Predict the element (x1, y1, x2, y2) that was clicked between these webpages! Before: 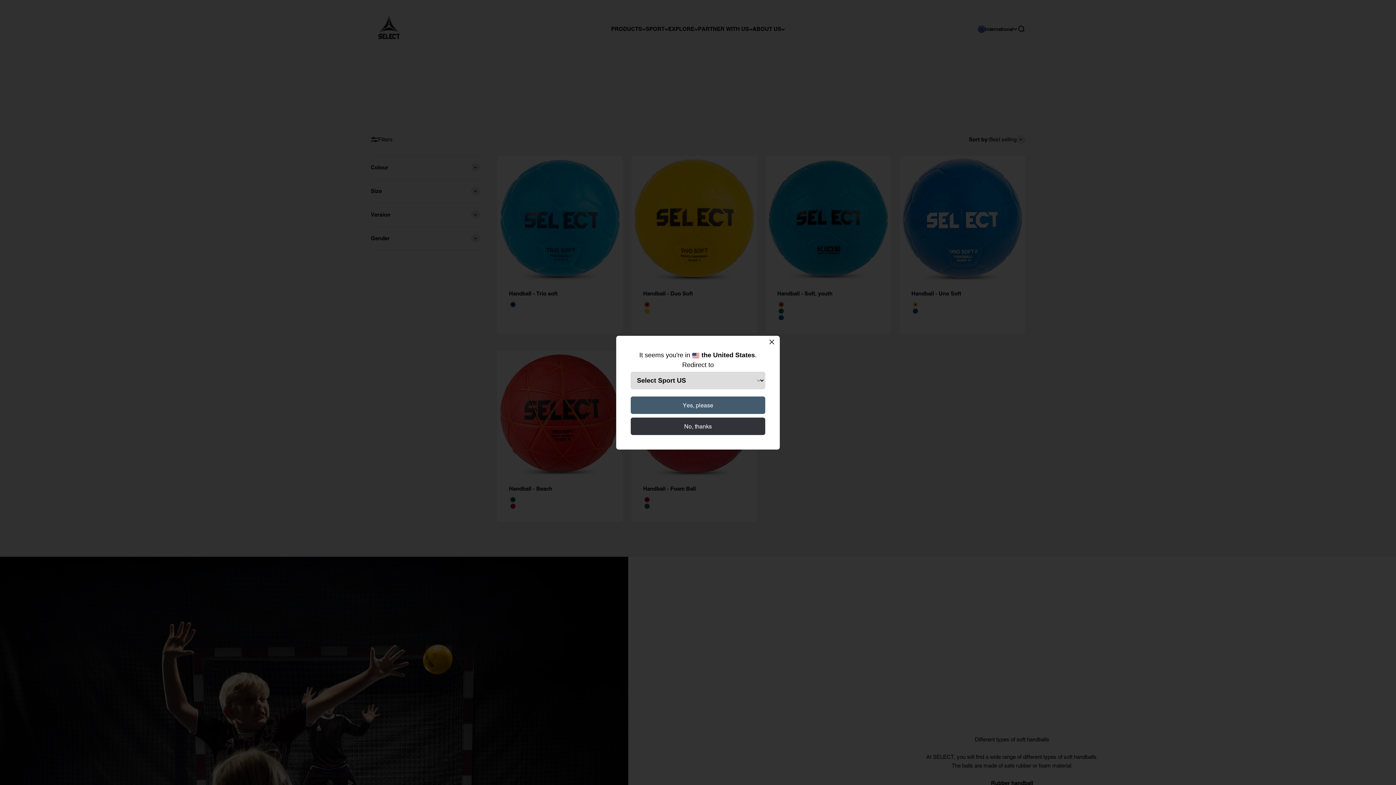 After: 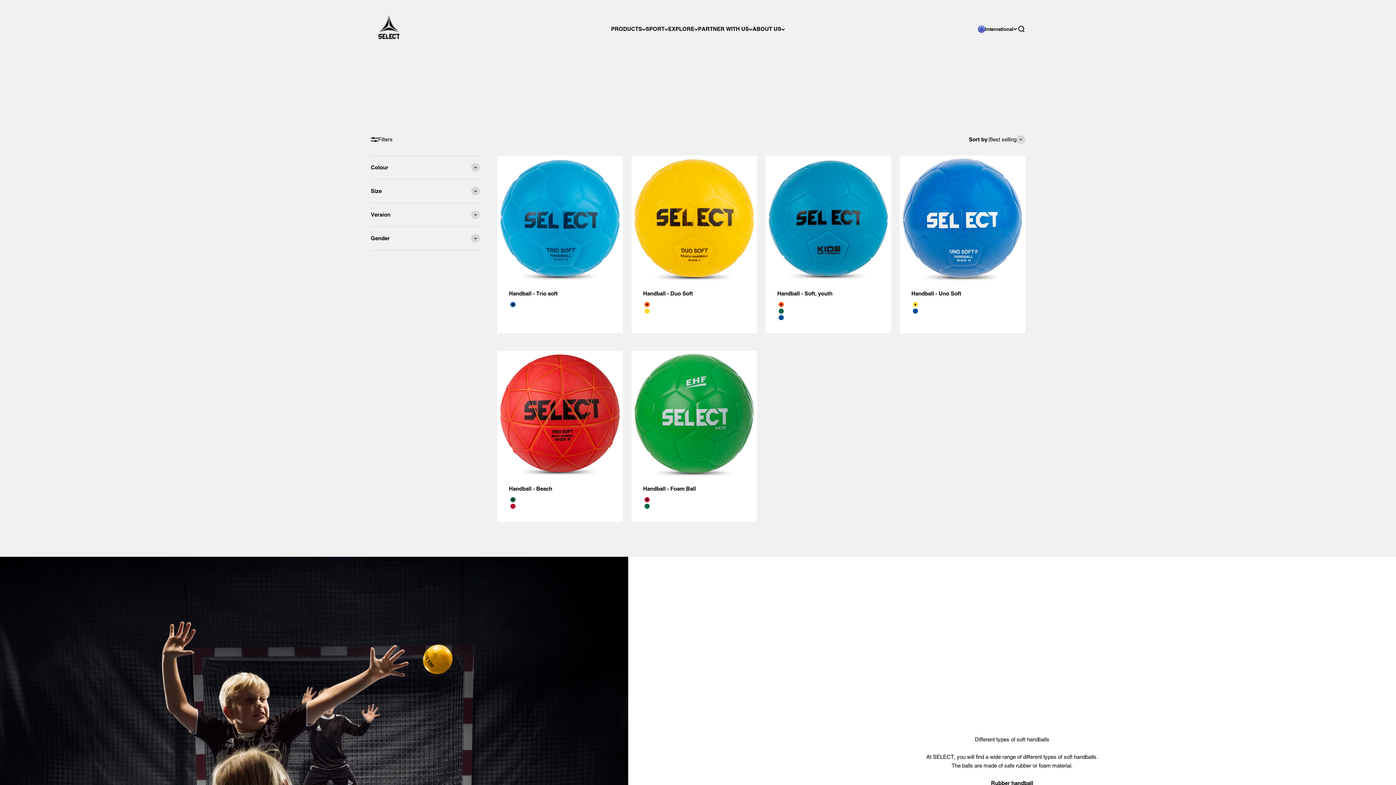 Action: label: No, thanks bbox: (630, 417, 765, 435)